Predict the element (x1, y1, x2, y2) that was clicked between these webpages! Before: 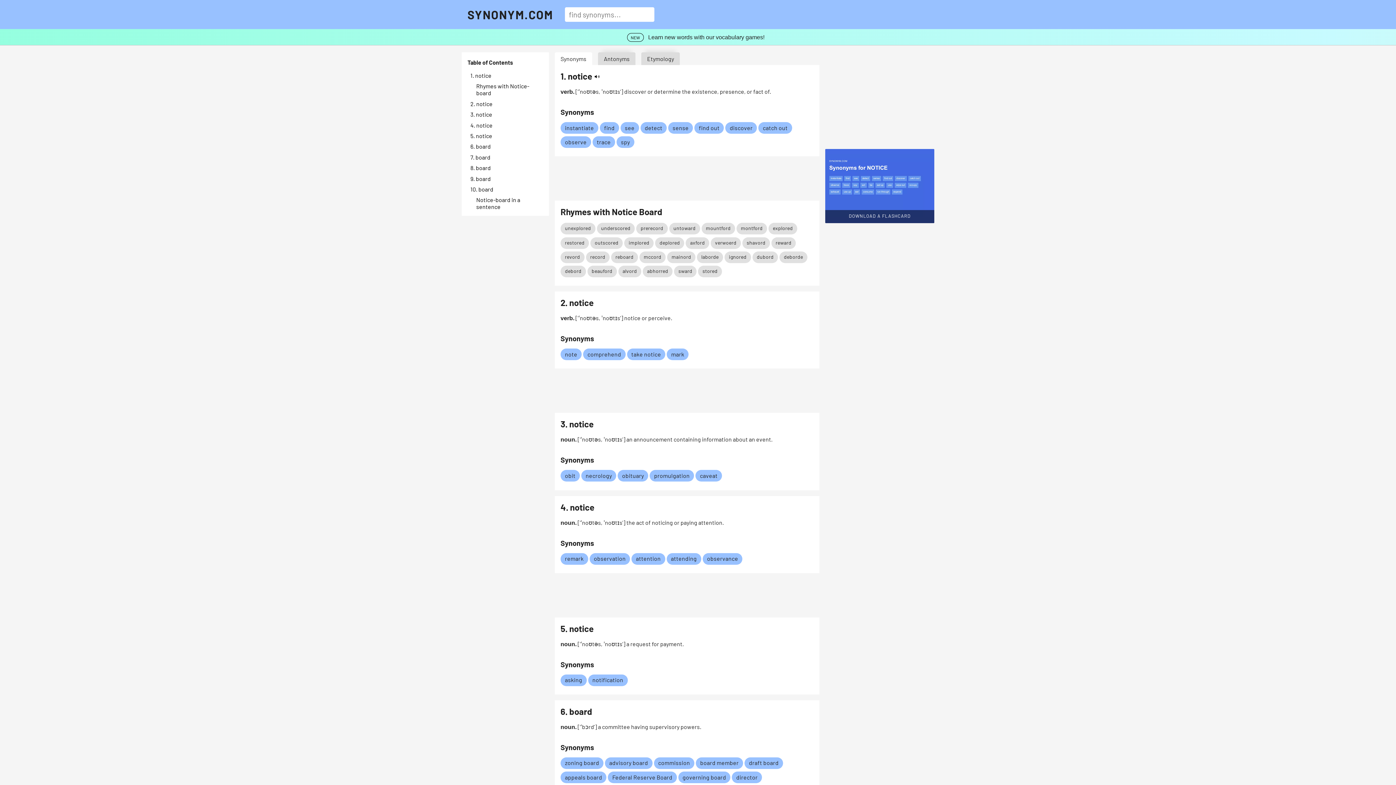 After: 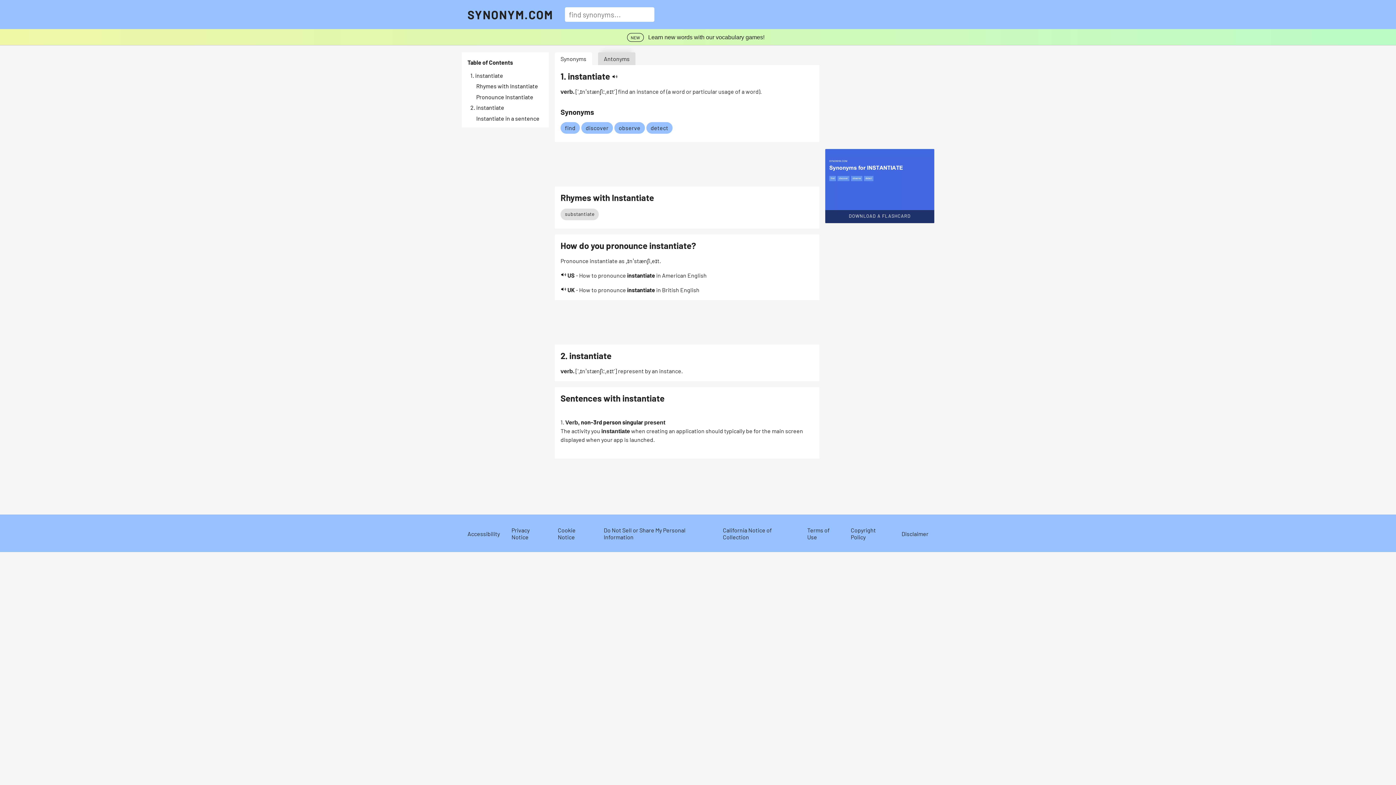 Action: label: Link to instantiate bbox: (565, 124, 594, 131)